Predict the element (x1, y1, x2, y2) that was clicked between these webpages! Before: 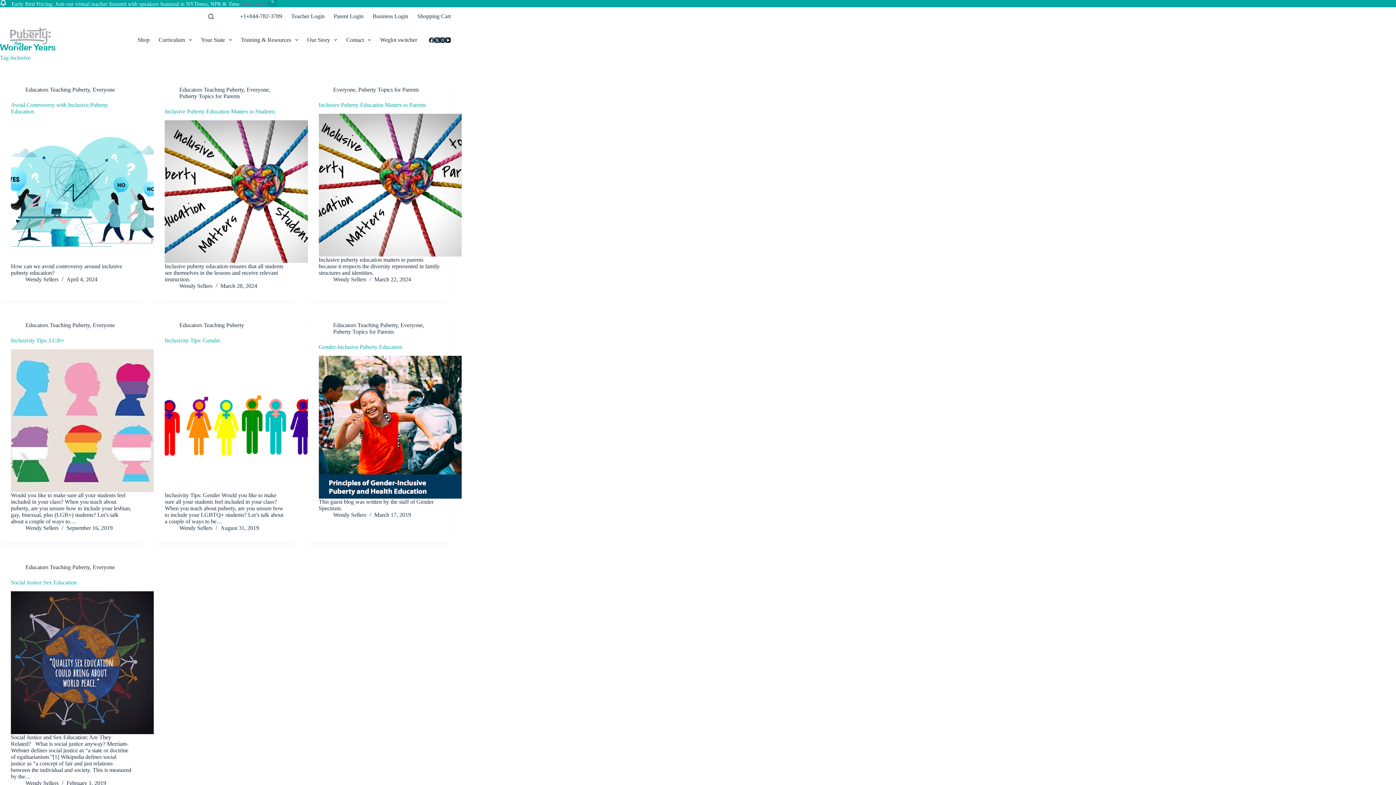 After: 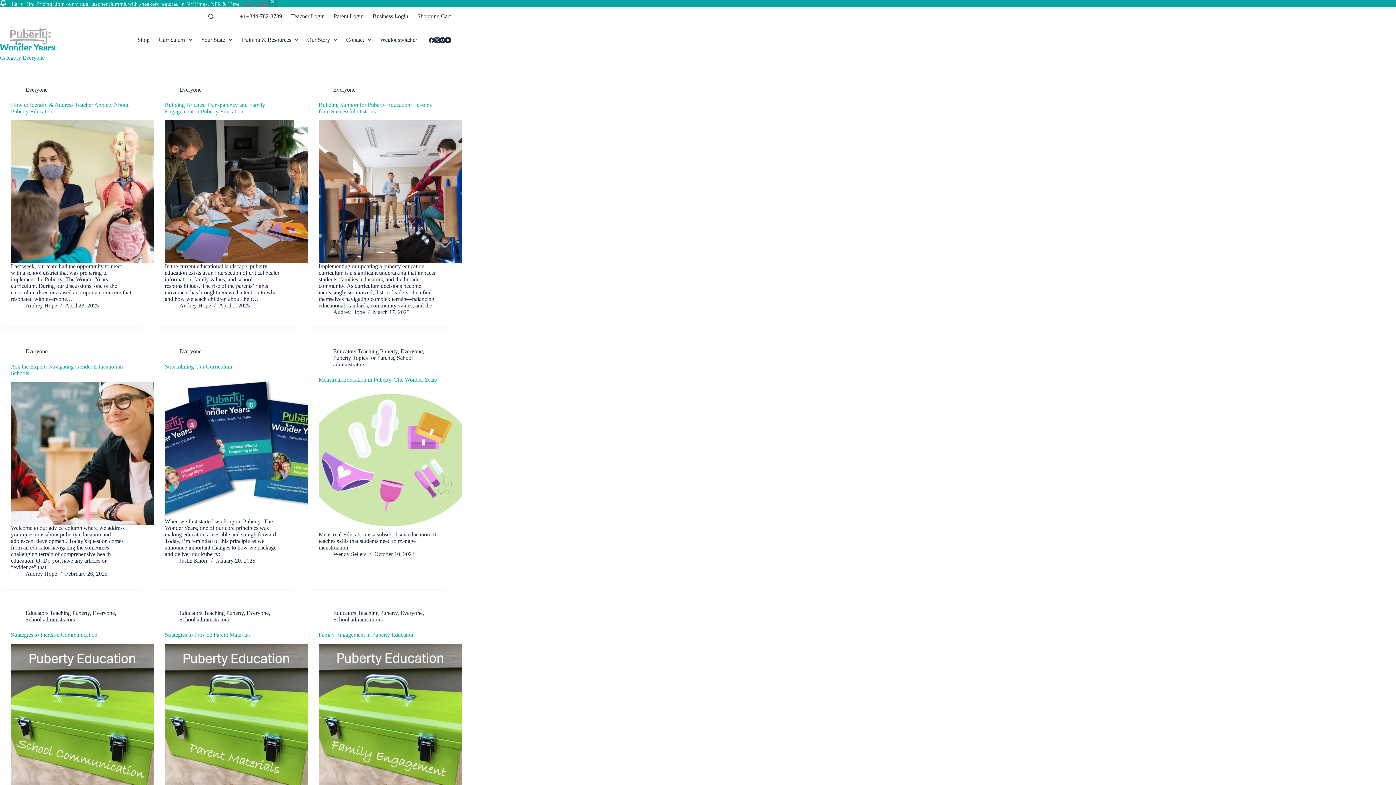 Action: label: Everyone bbox: (400, 323, 422, 329)